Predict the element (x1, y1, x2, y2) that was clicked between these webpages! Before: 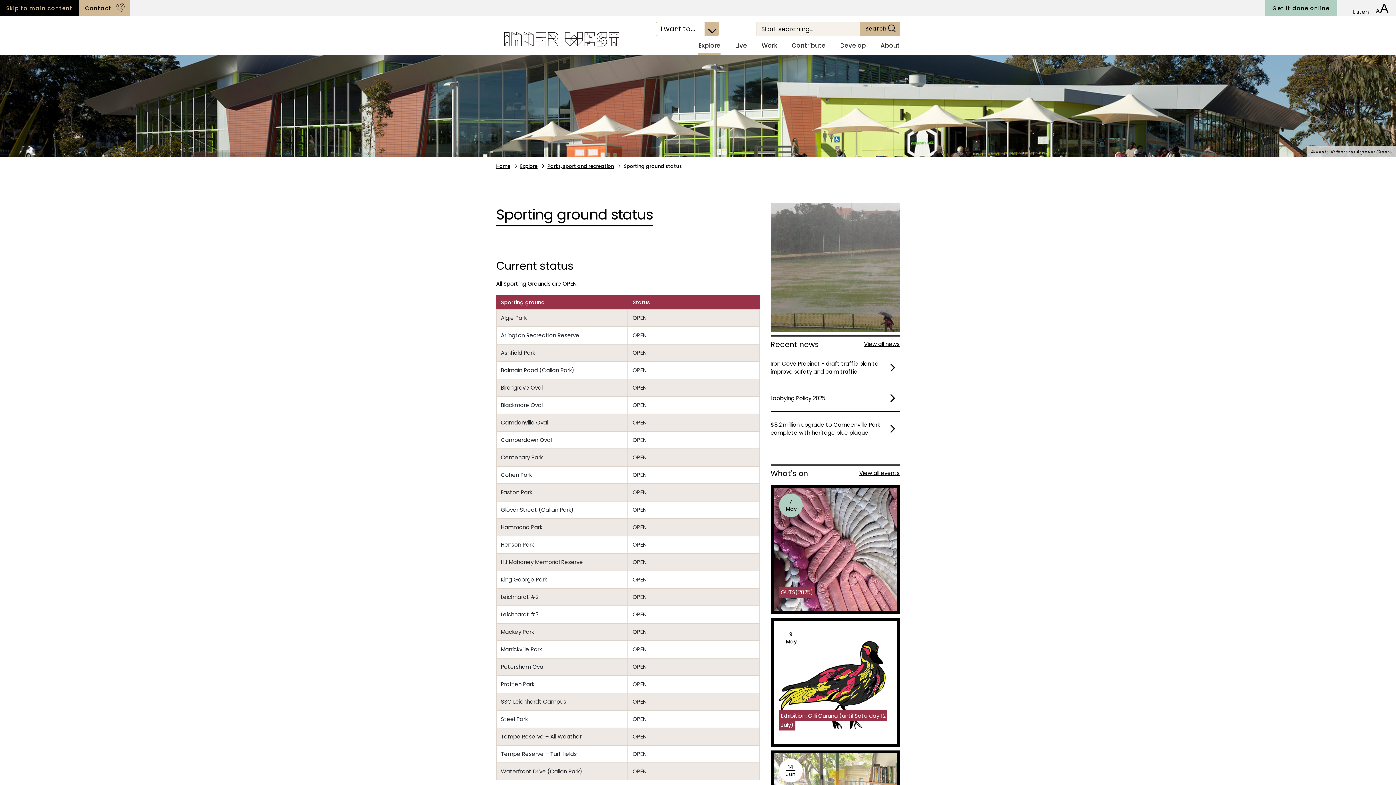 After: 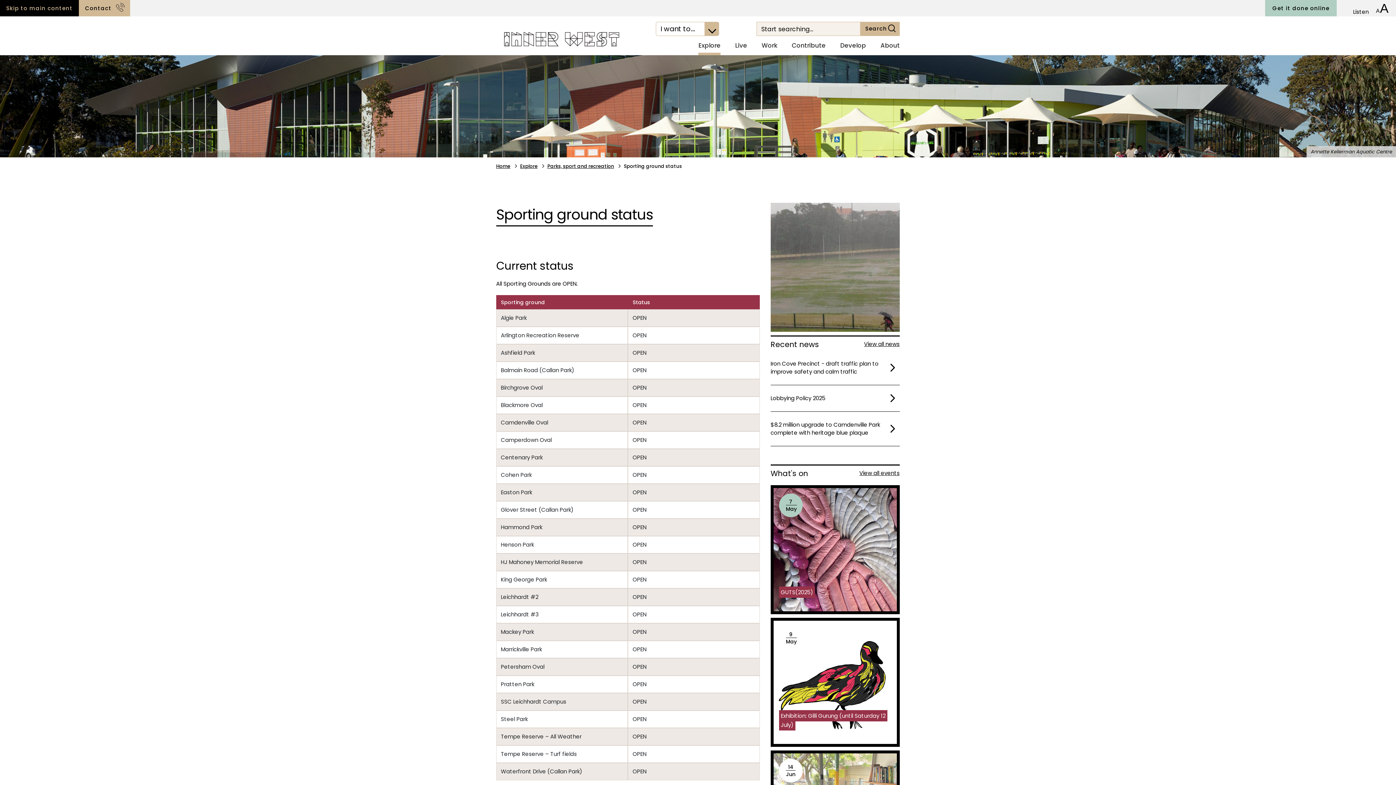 Action: label: Decrease font size bbox: (1376, 0, 1380, 16)